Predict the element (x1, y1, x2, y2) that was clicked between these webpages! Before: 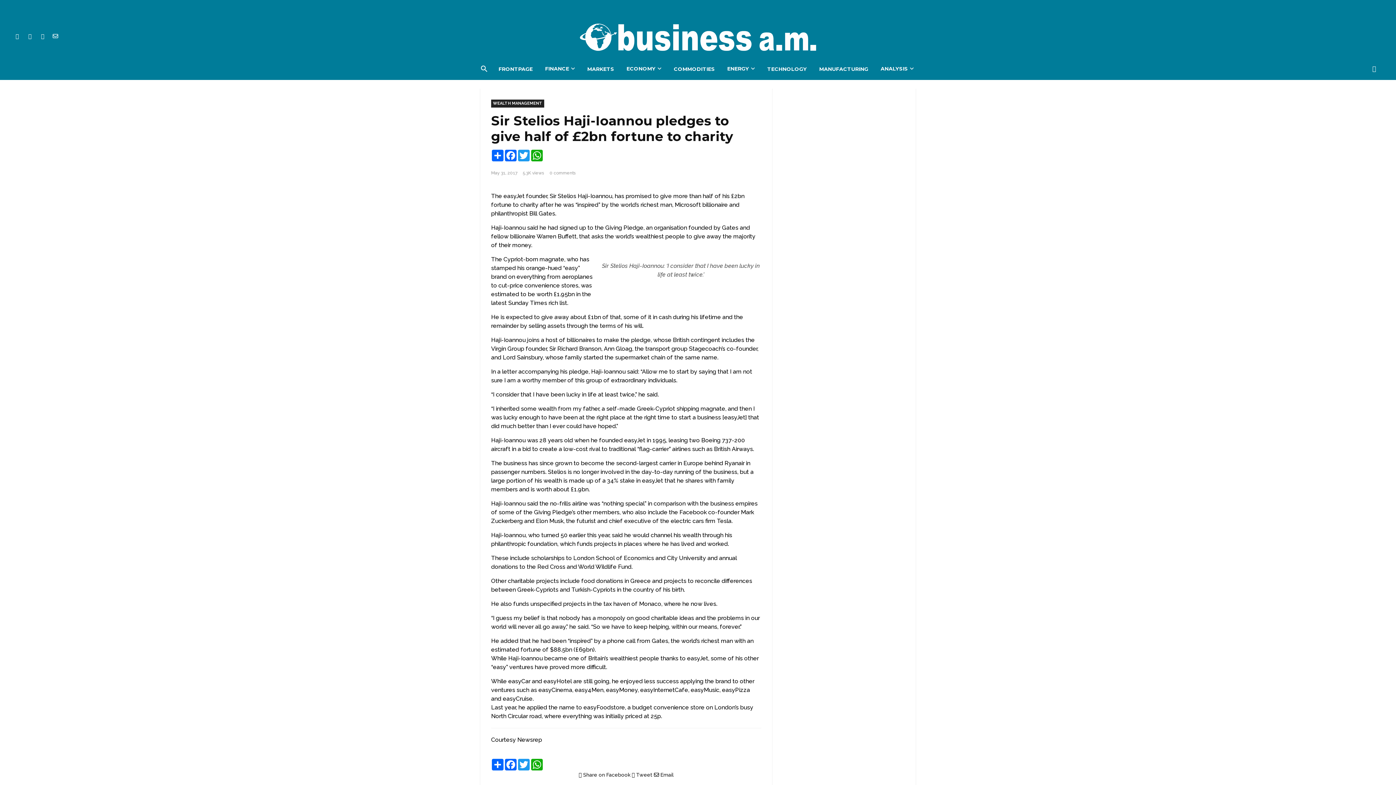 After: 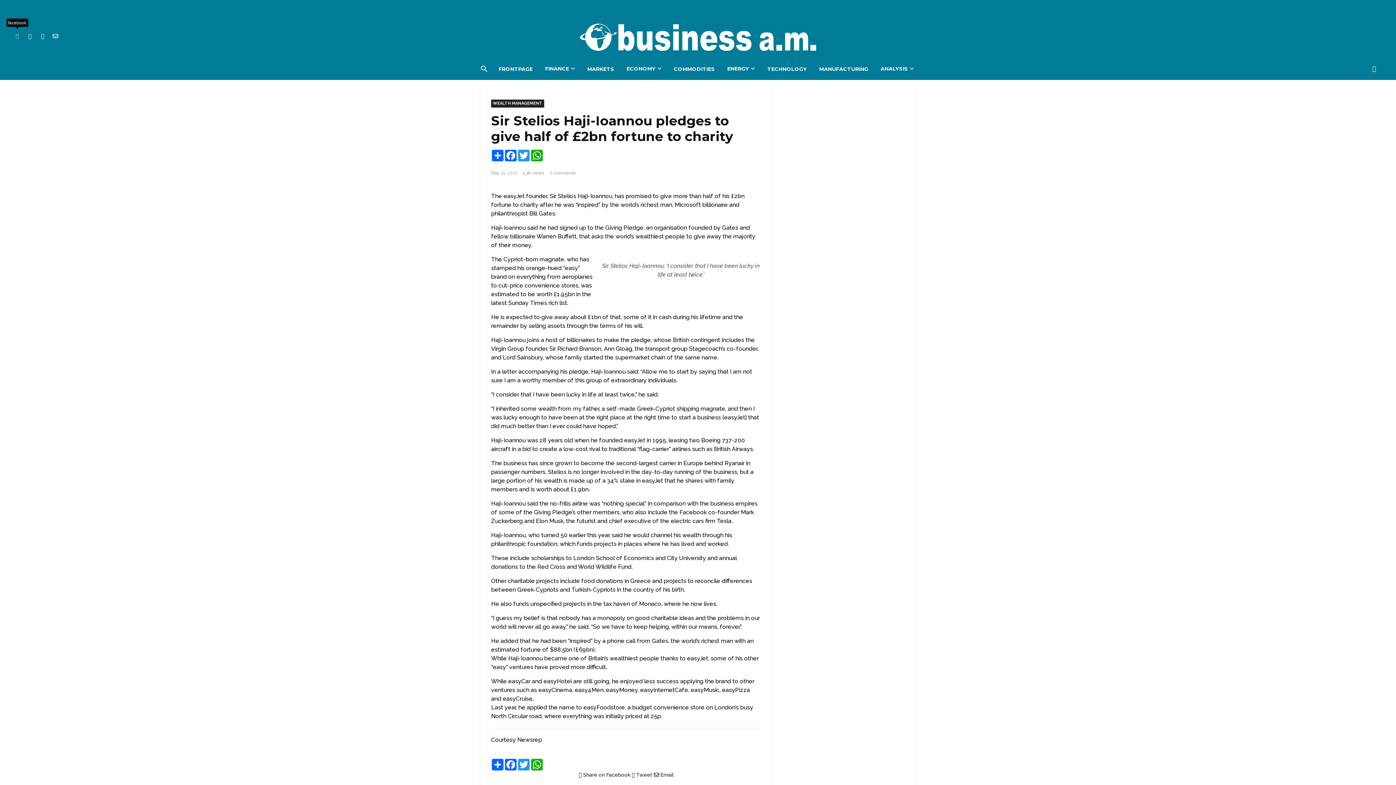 Action: bbox: (10, 29, 23, 42)